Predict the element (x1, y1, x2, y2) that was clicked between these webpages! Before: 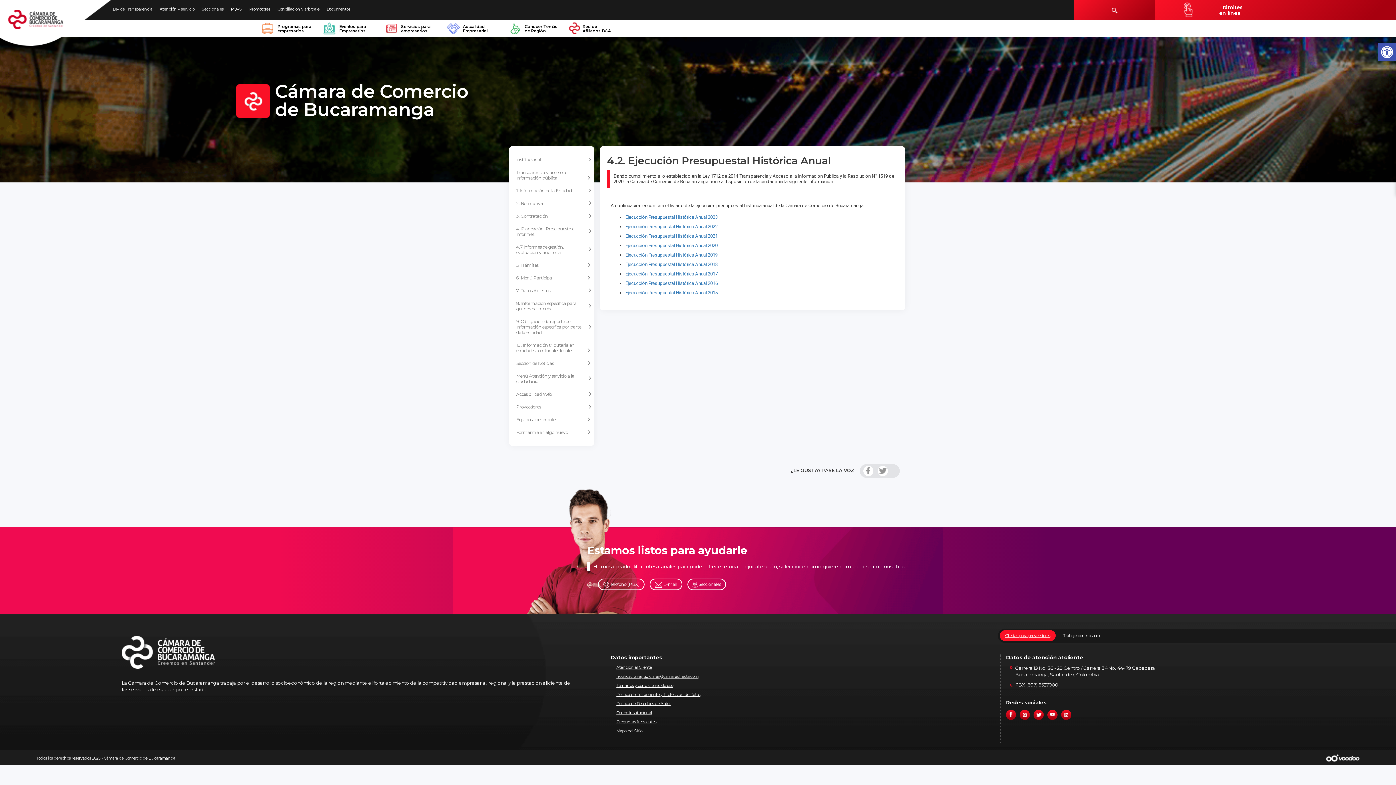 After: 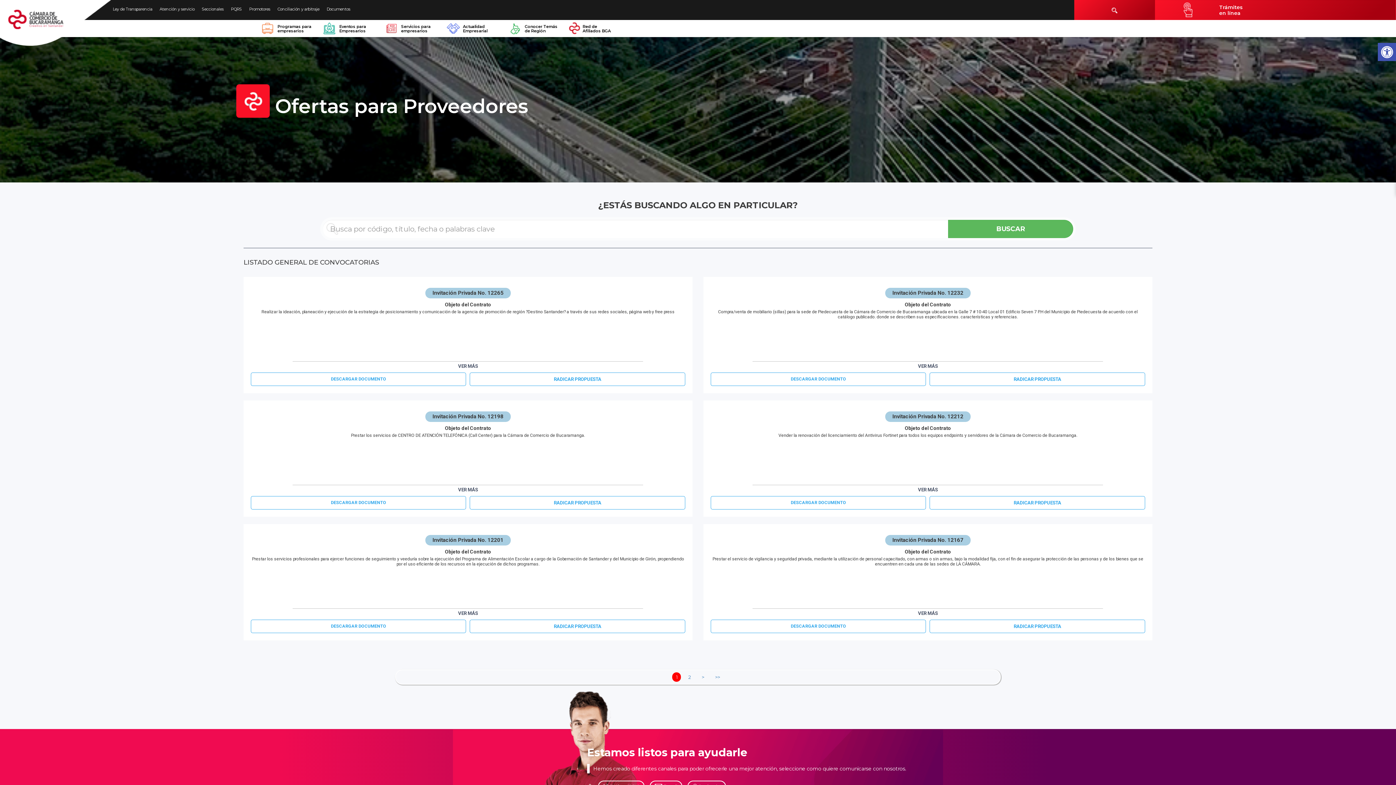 Action: label: Ofertas para proveedores bbox: (1005, 633, 1050, 638)